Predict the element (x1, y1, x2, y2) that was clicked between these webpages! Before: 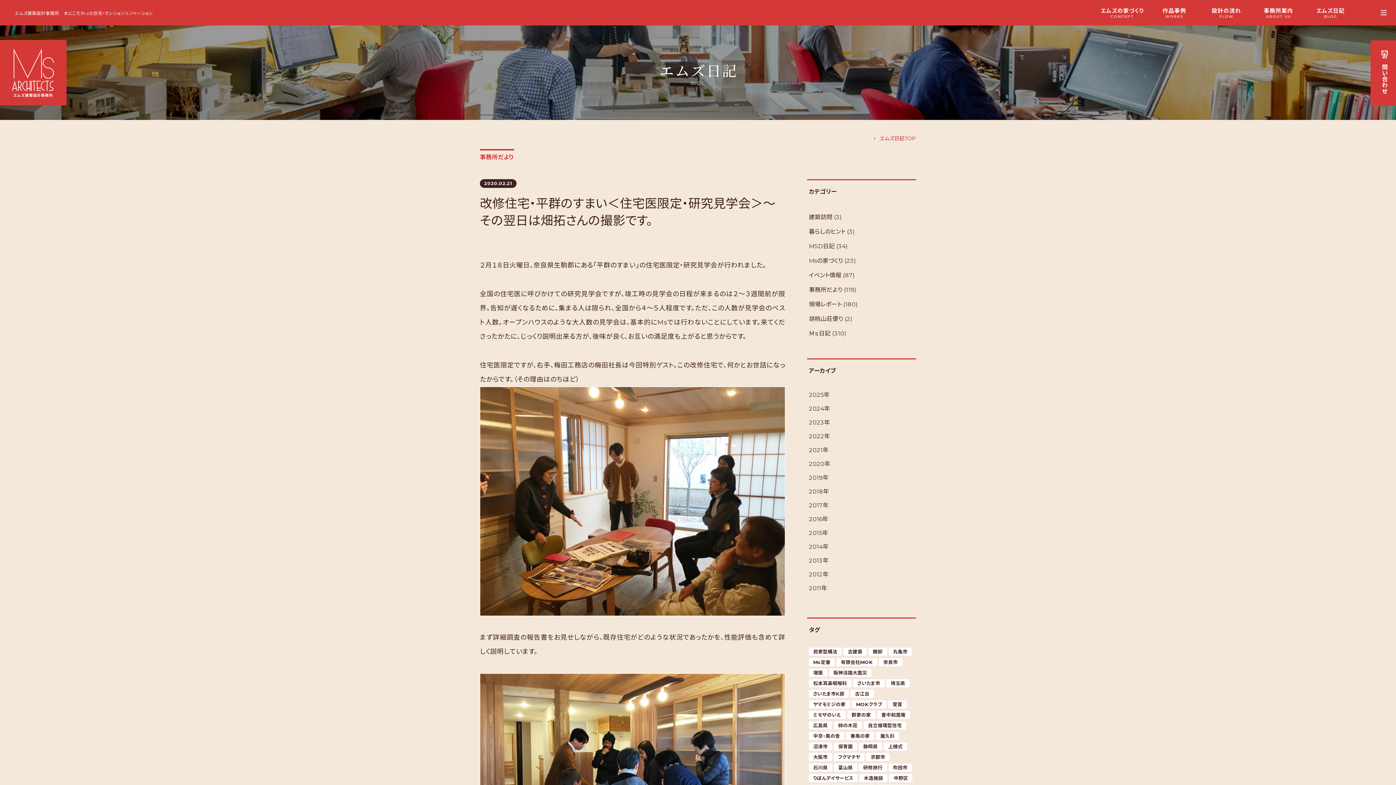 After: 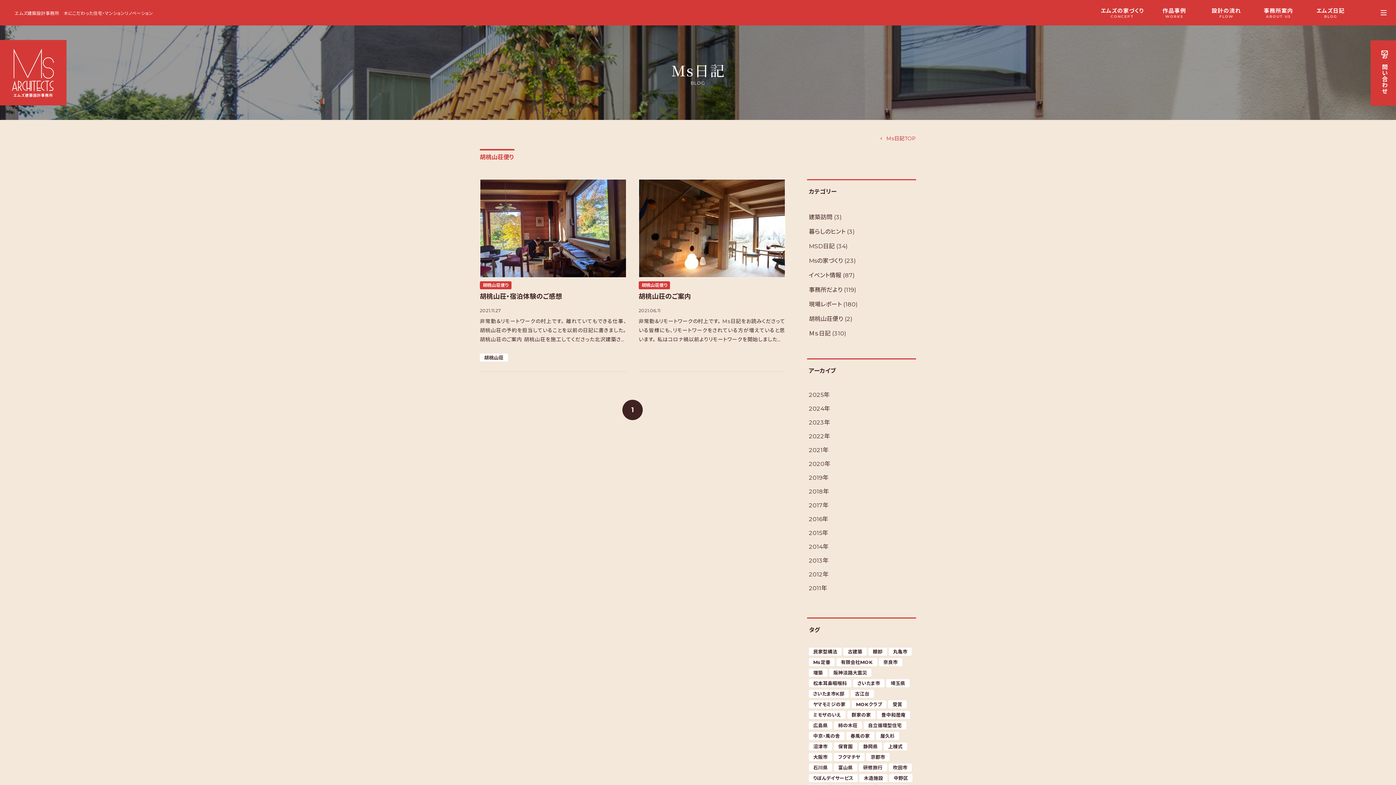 Action: label: 胡桃山荘便り bbox: (809, 315, 843, 322)